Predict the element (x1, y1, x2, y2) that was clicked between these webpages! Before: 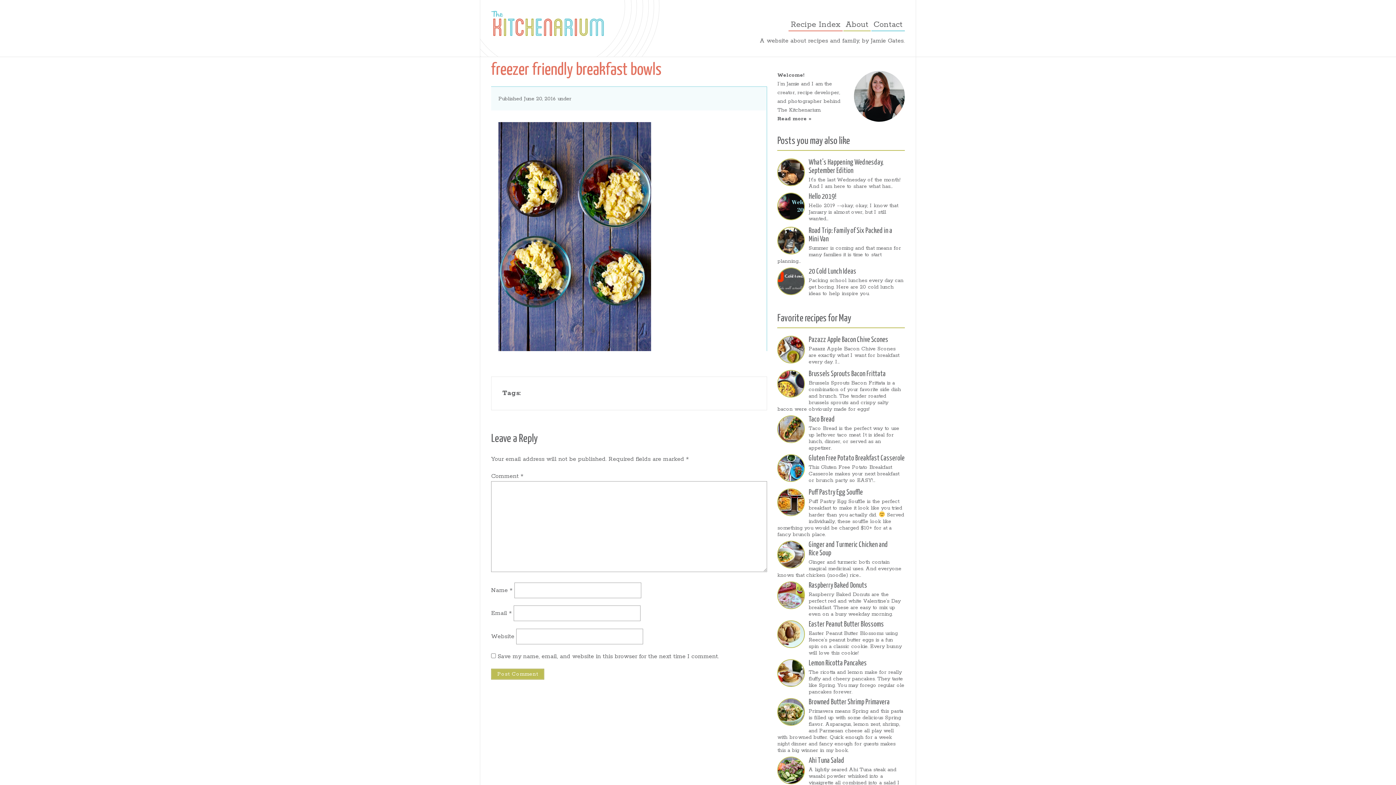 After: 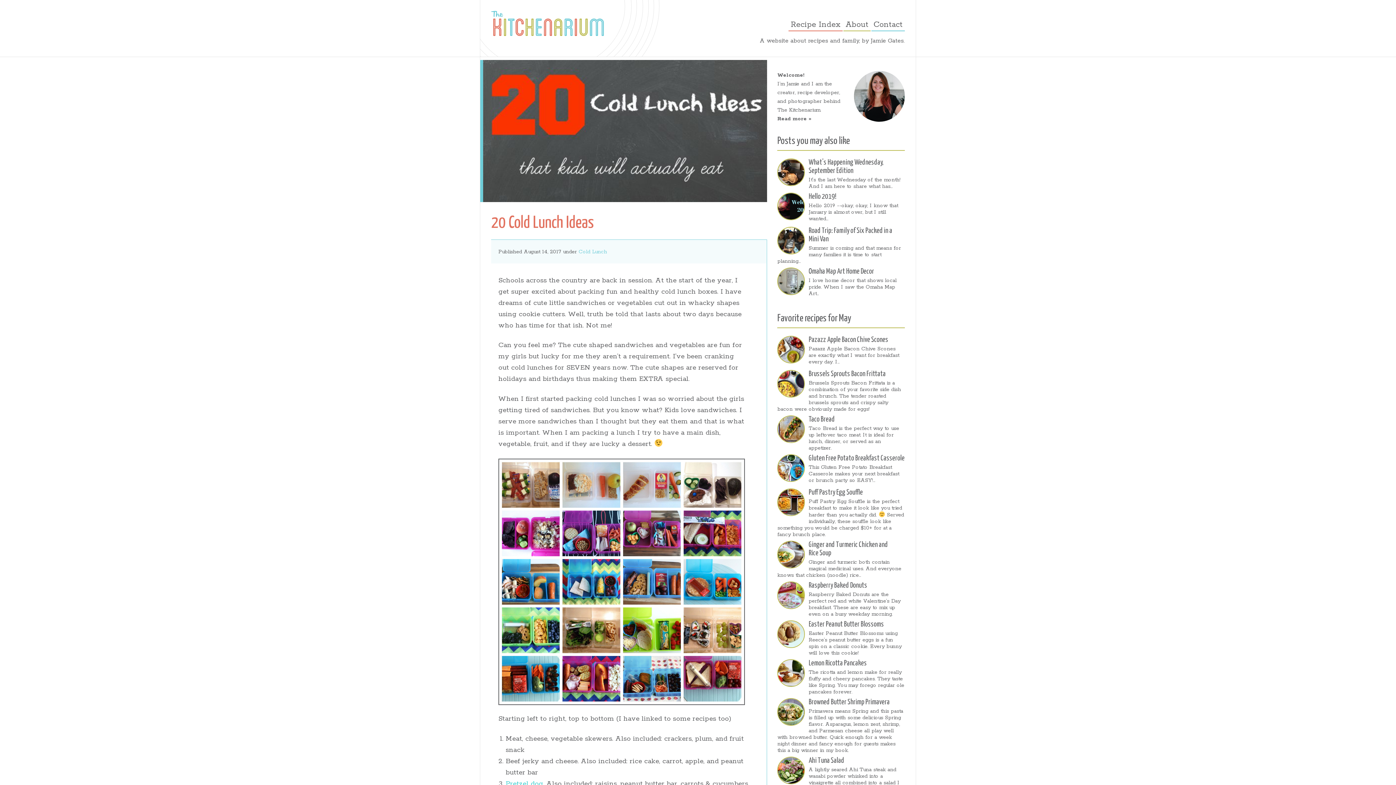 Action: bbox: (777, 267, 805, 295)